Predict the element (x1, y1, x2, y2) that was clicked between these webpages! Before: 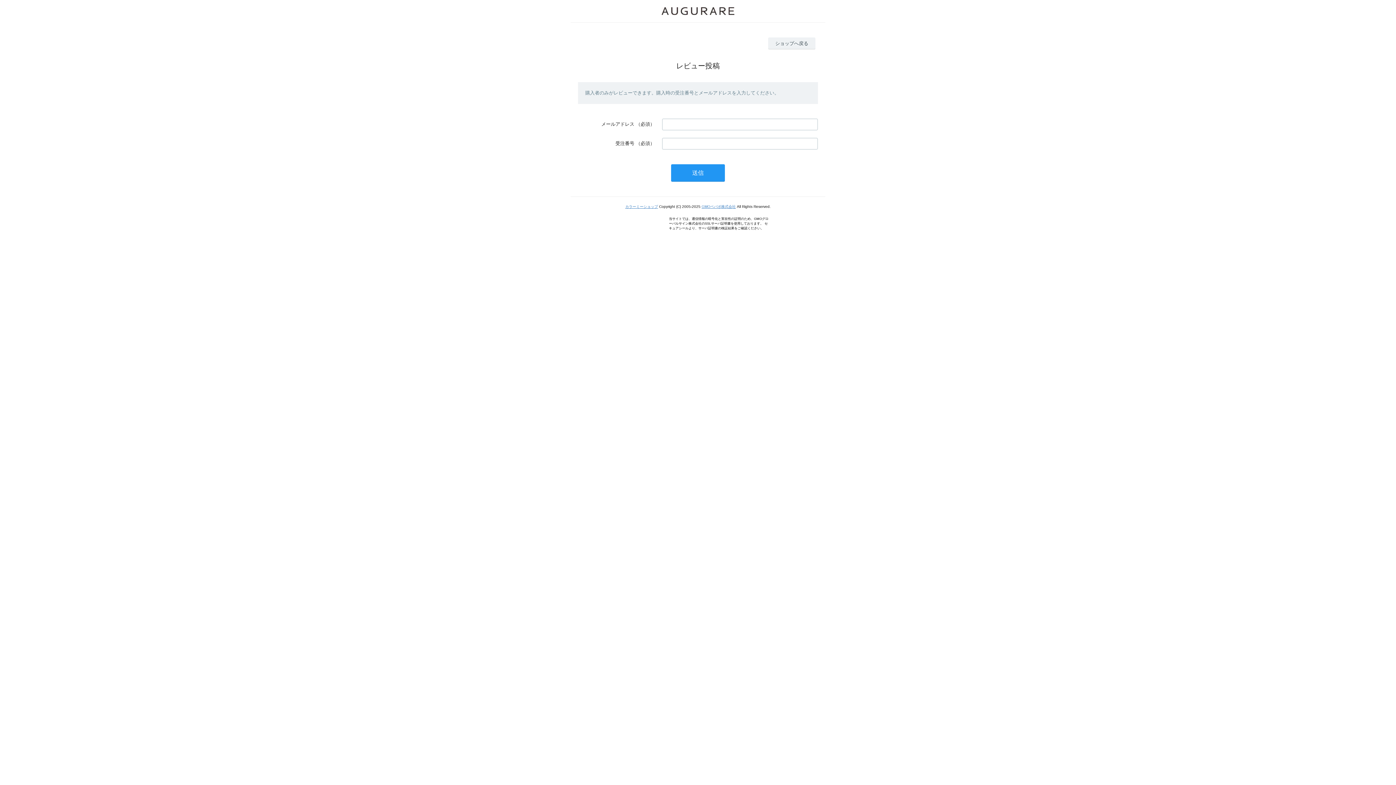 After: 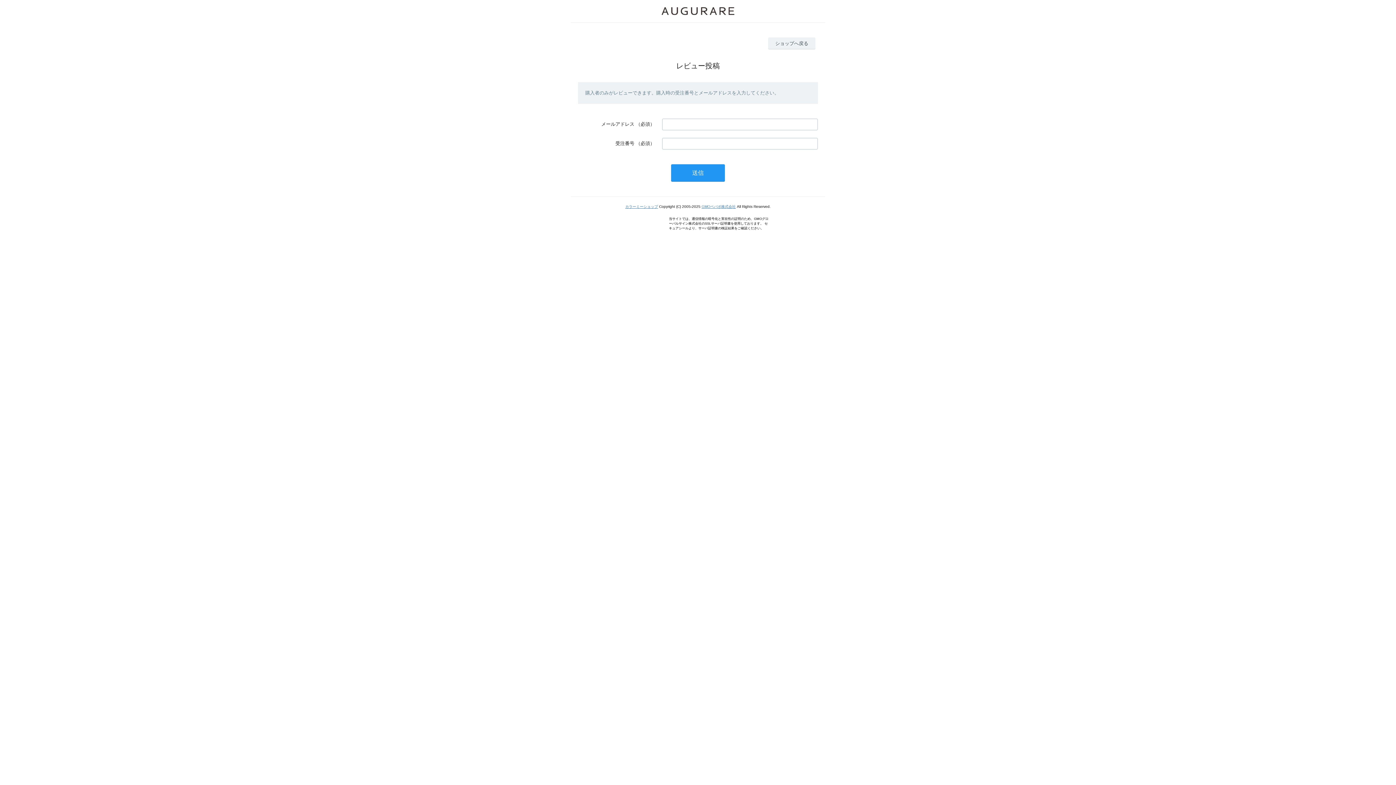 Action: label: GMOペパボ株式会社 bbox: (701, 204, 736, 208)